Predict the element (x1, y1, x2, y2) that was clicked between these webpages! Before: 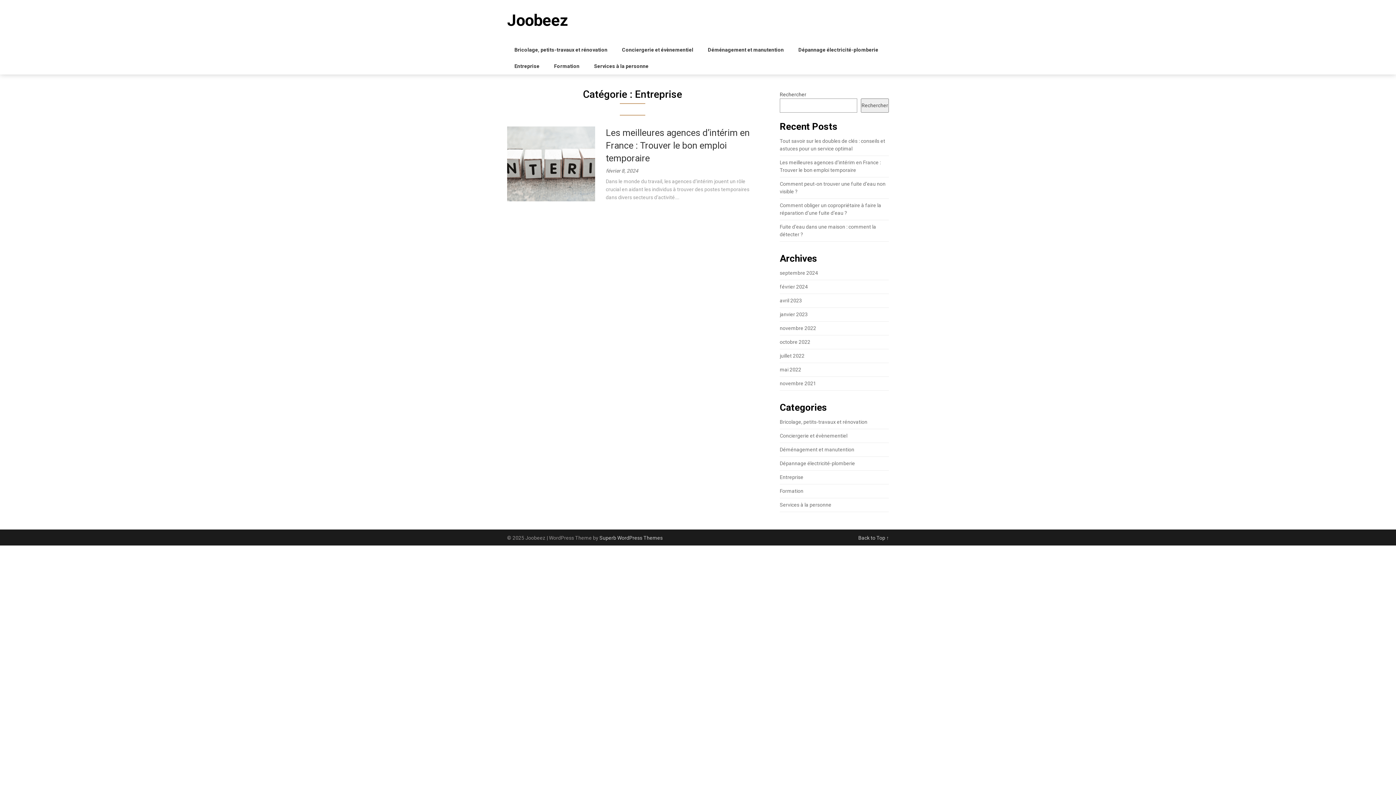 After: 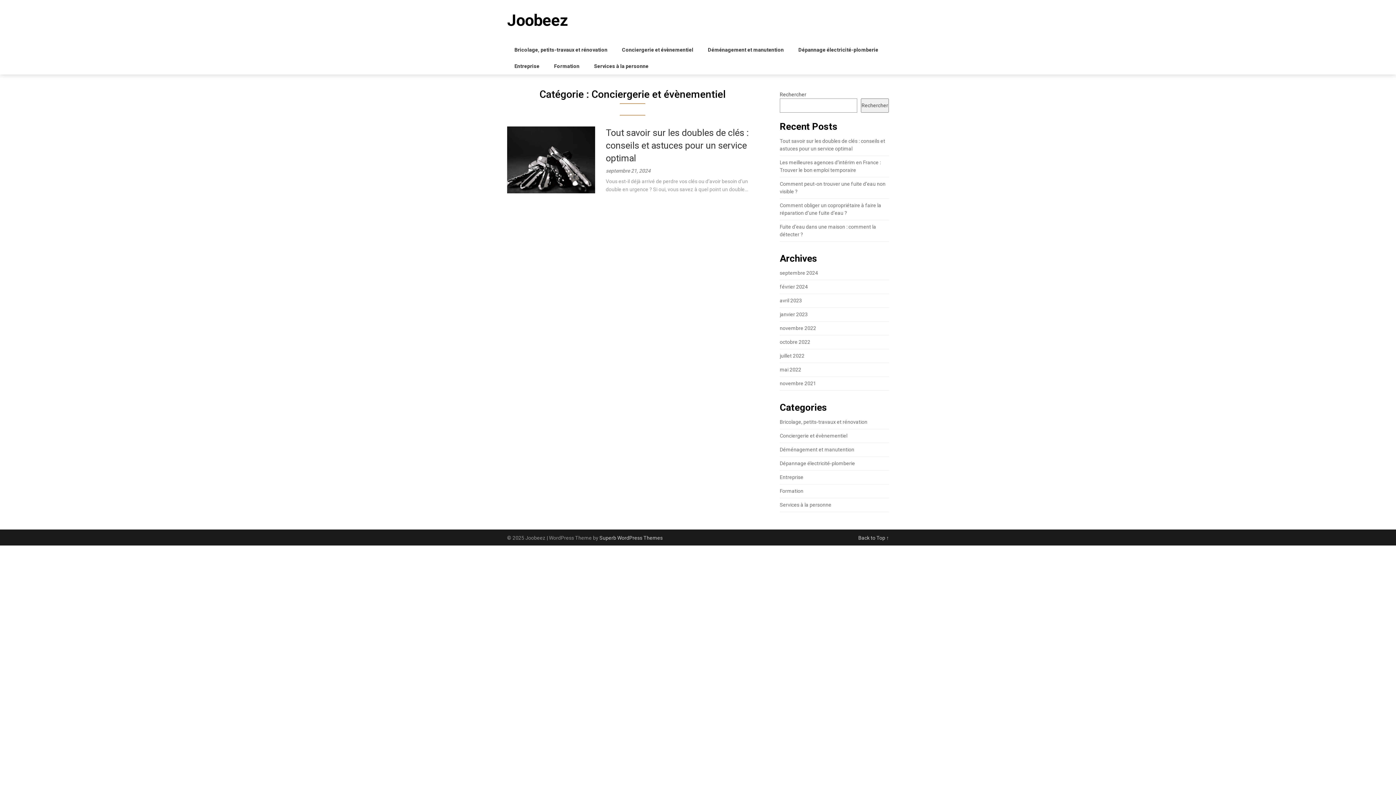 Action: bbox: (780, 433, 847, 438) label: Conciergerie et évènementiel